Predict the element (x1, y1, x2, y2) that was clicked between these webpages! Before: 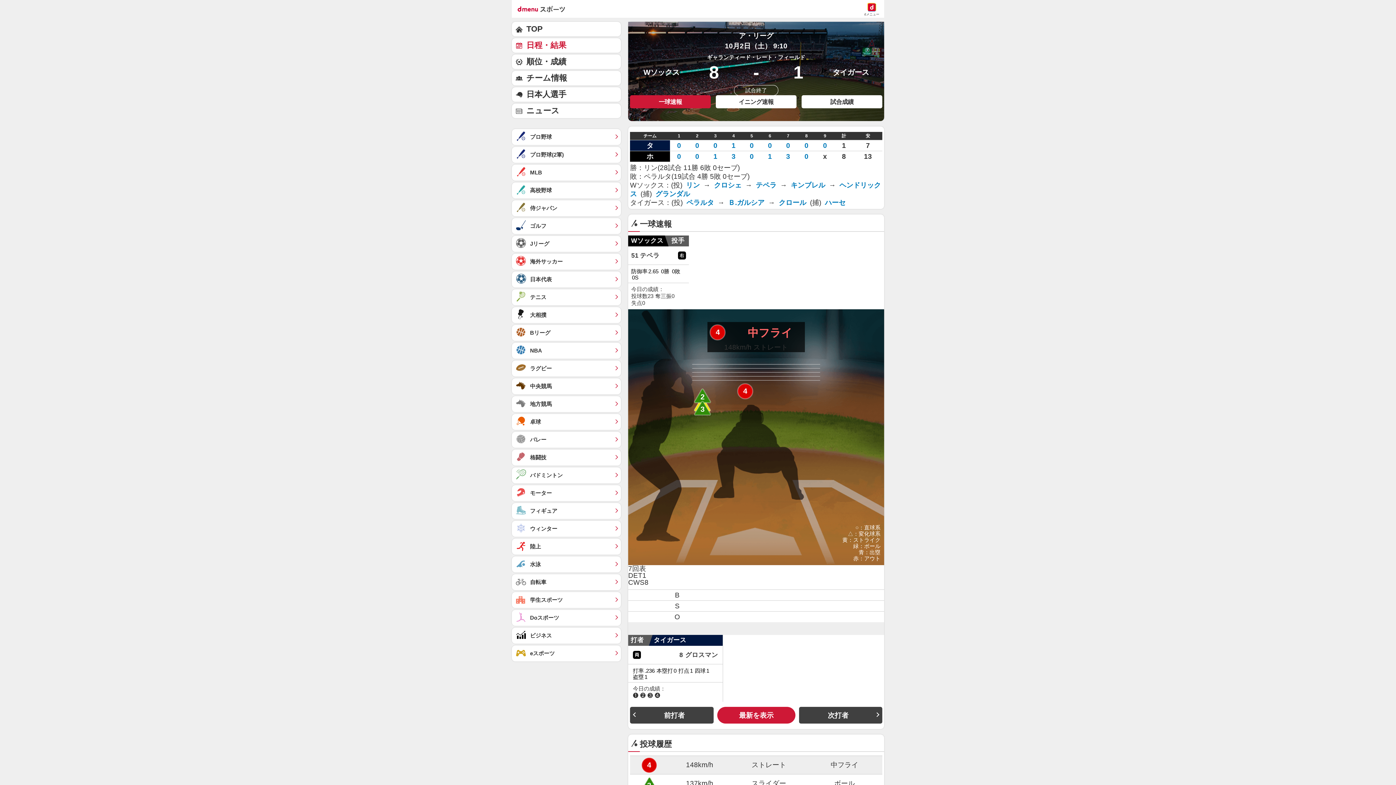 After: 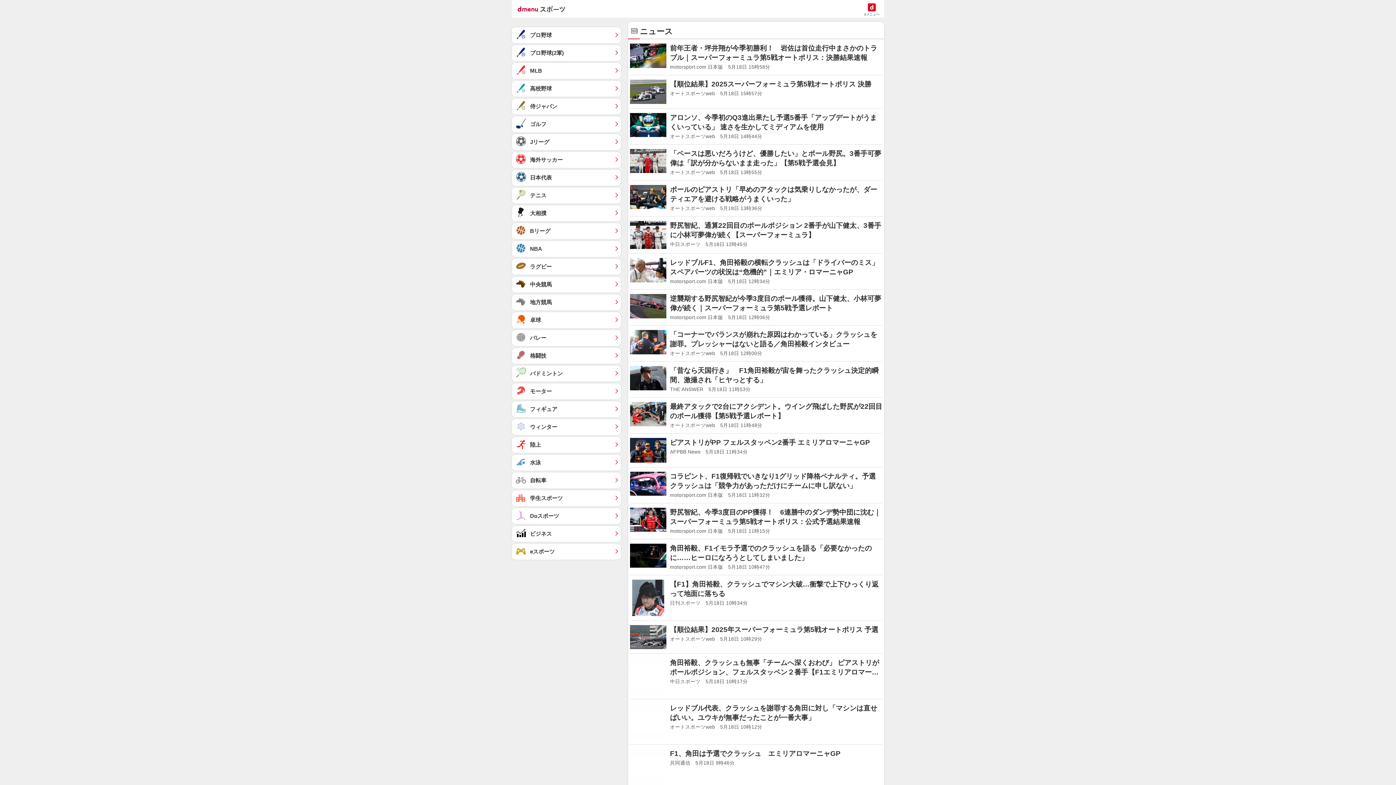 Action: bbox: (512, 485, 621, 501) label: モーター	